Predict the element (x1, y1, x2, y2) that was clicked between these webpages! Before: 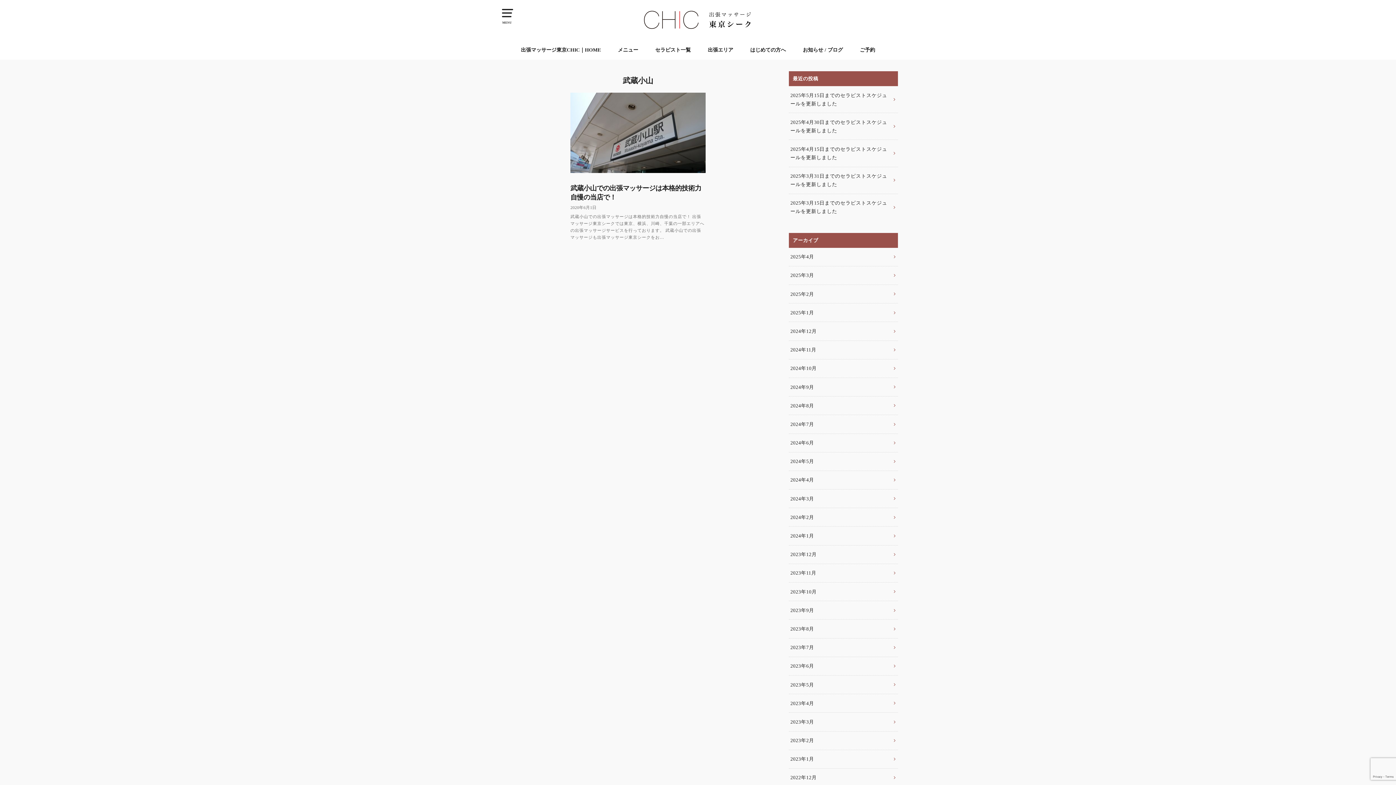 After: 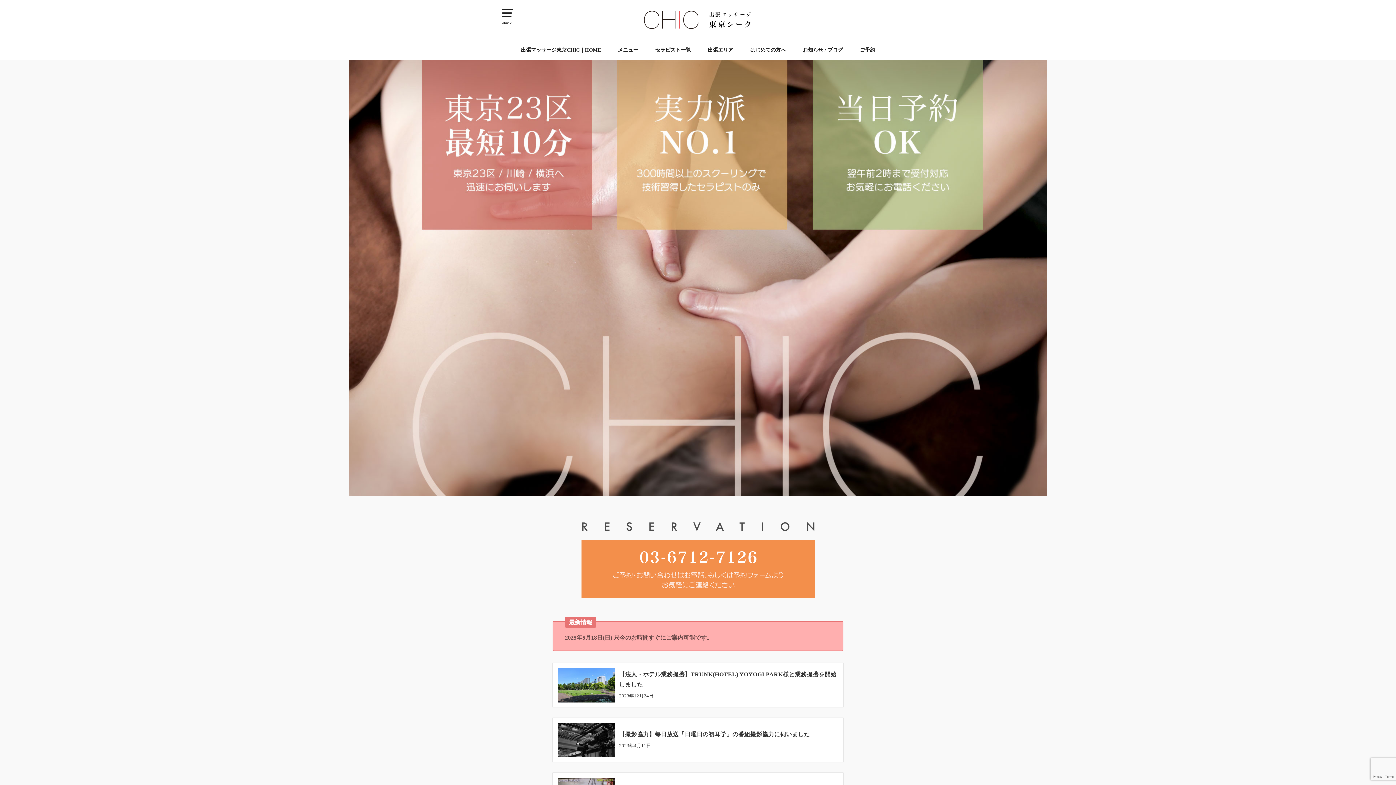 Action: bbox: (521, 40, 601, 59) label: 出張マッサージ東京CHIC｜HOME